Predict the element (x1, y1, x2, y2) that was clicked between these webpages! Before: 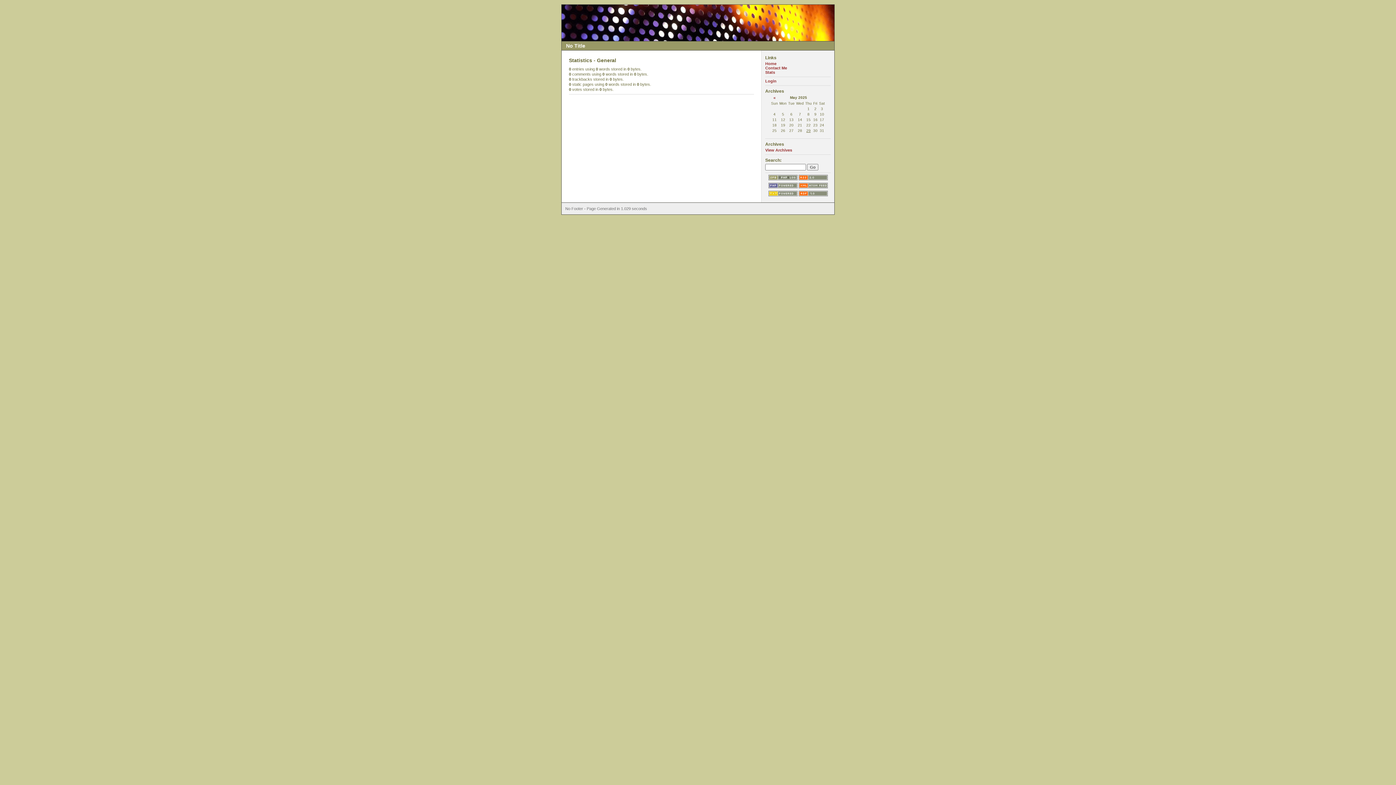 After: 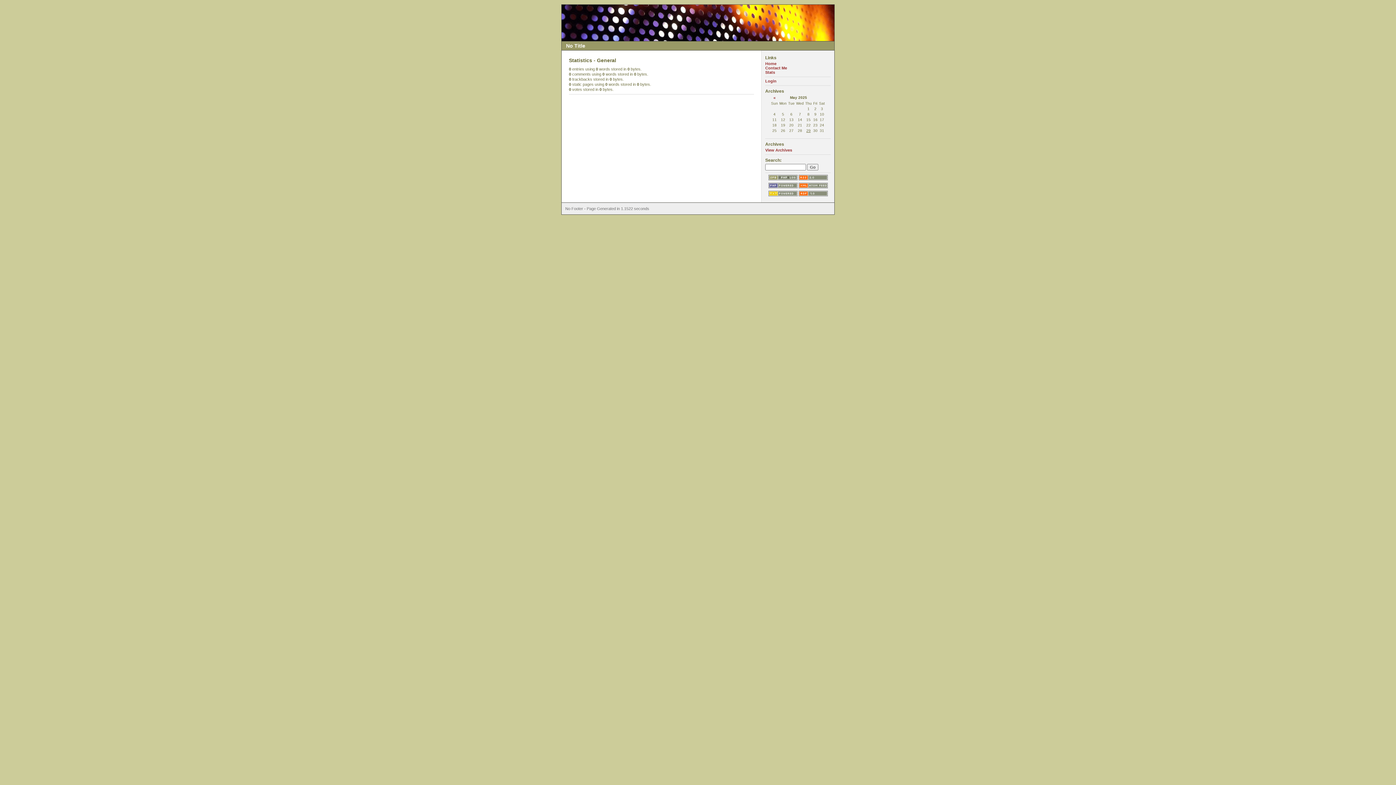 Action: label: Stats bbox: (765, 70, 775, 74)